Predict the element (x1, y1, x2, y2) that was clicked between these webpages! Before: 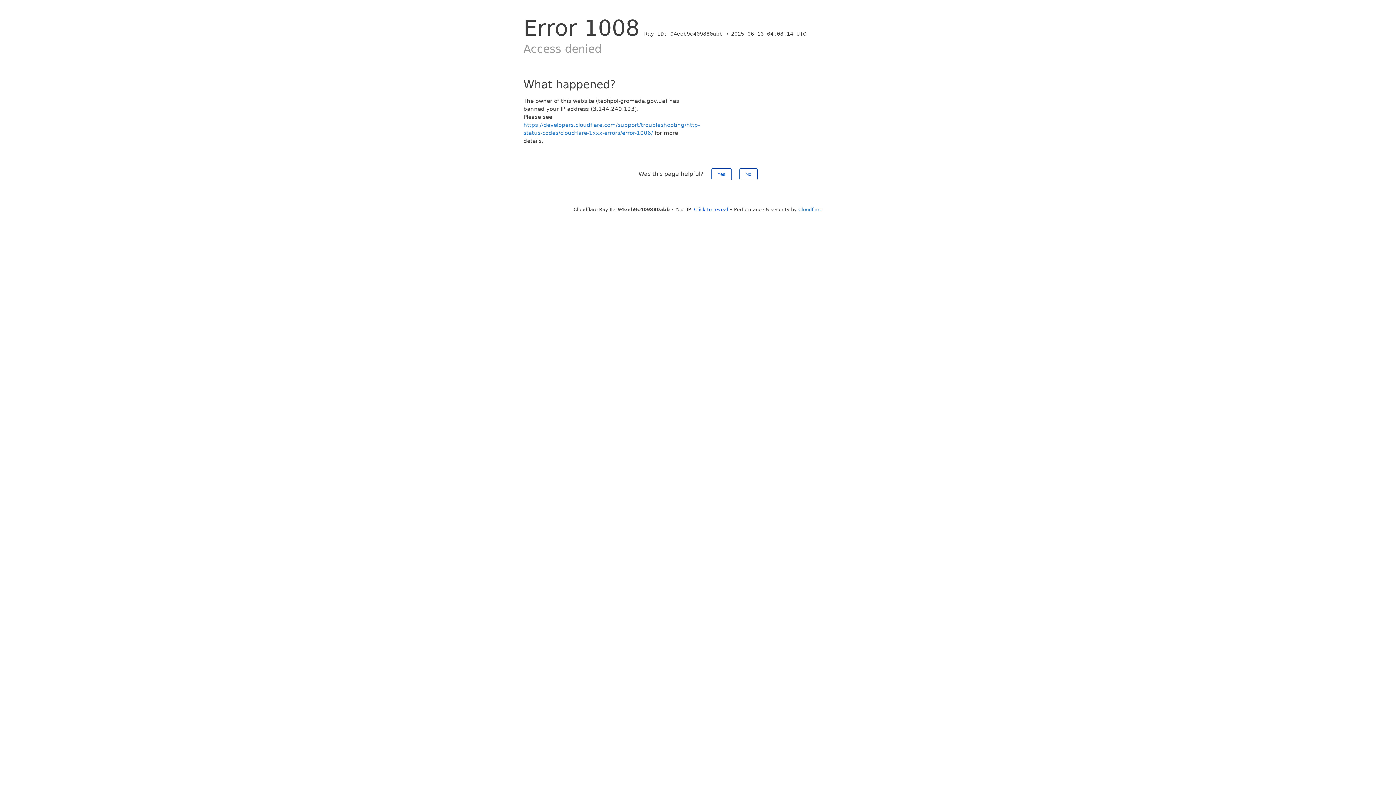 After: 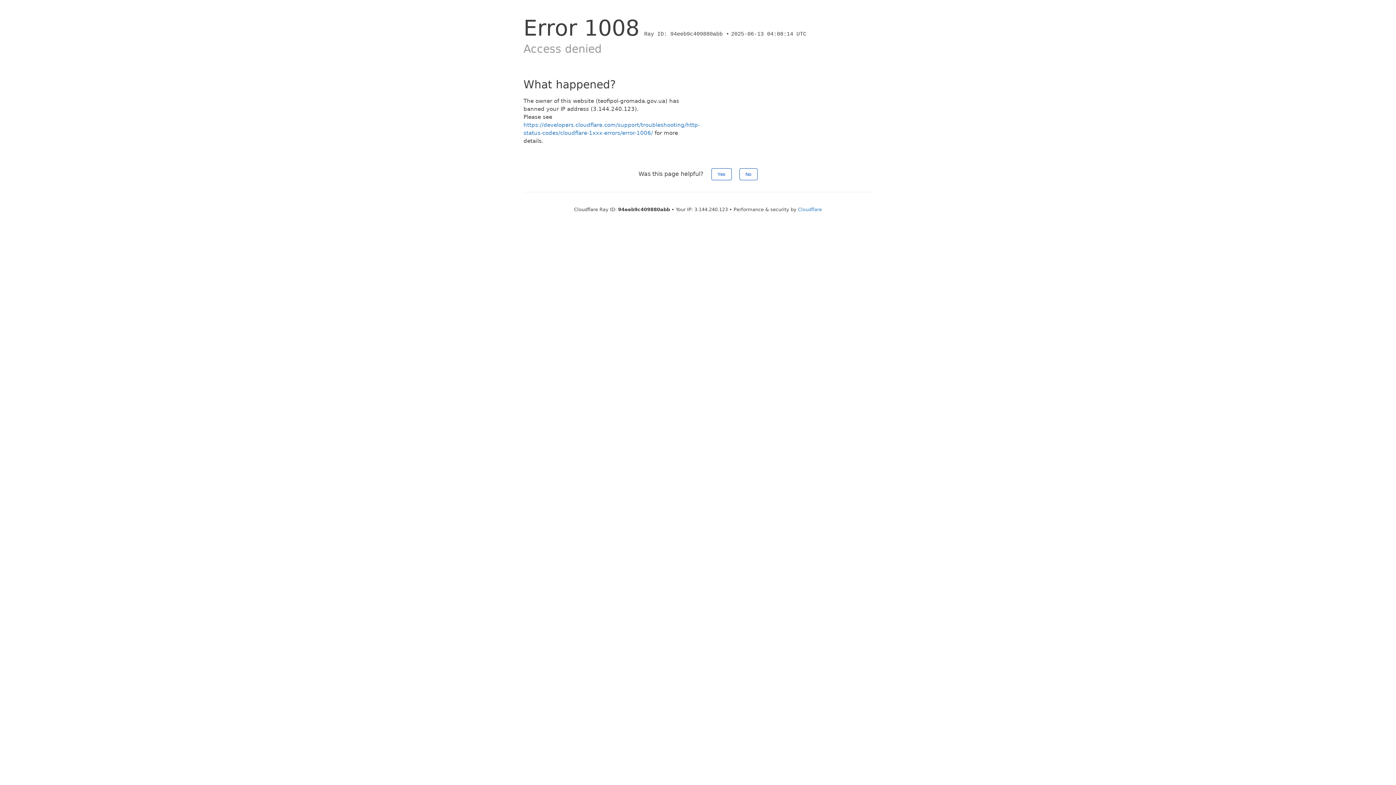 Action: label: Click to reveal bbox: (694, 206, 728, 212)